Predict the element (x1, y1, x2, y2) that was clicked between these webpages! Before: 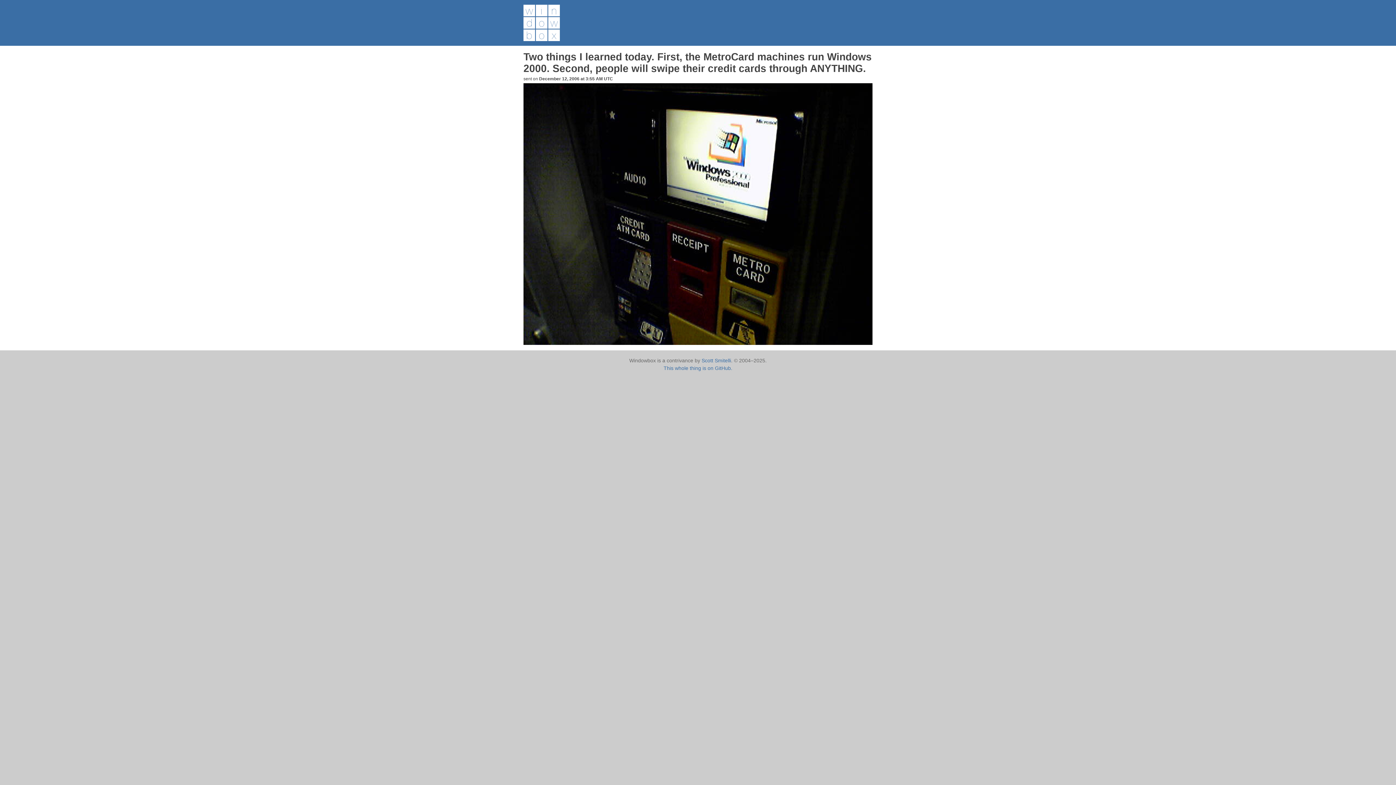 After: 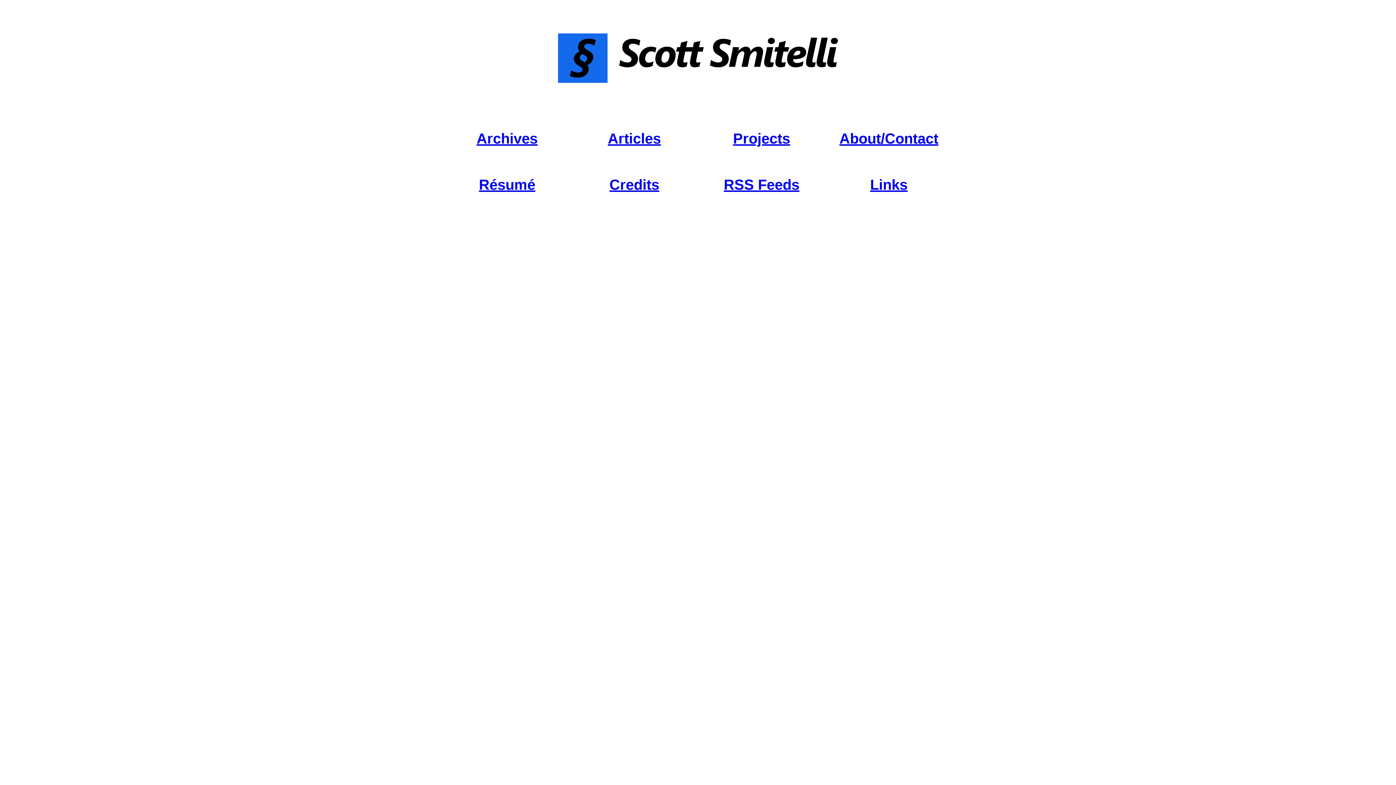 Action: label: Scott Smitelli bbox: (701, 357, 731, 363)